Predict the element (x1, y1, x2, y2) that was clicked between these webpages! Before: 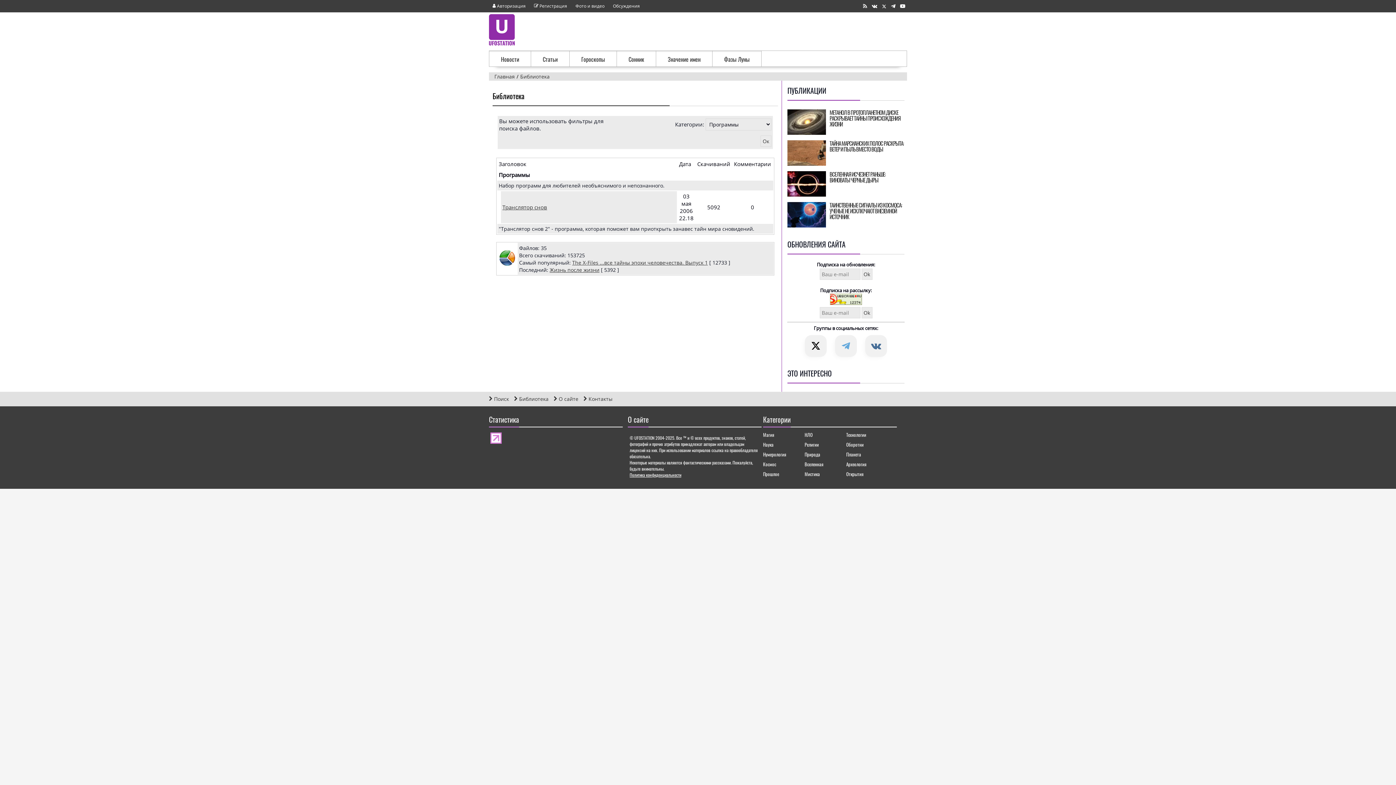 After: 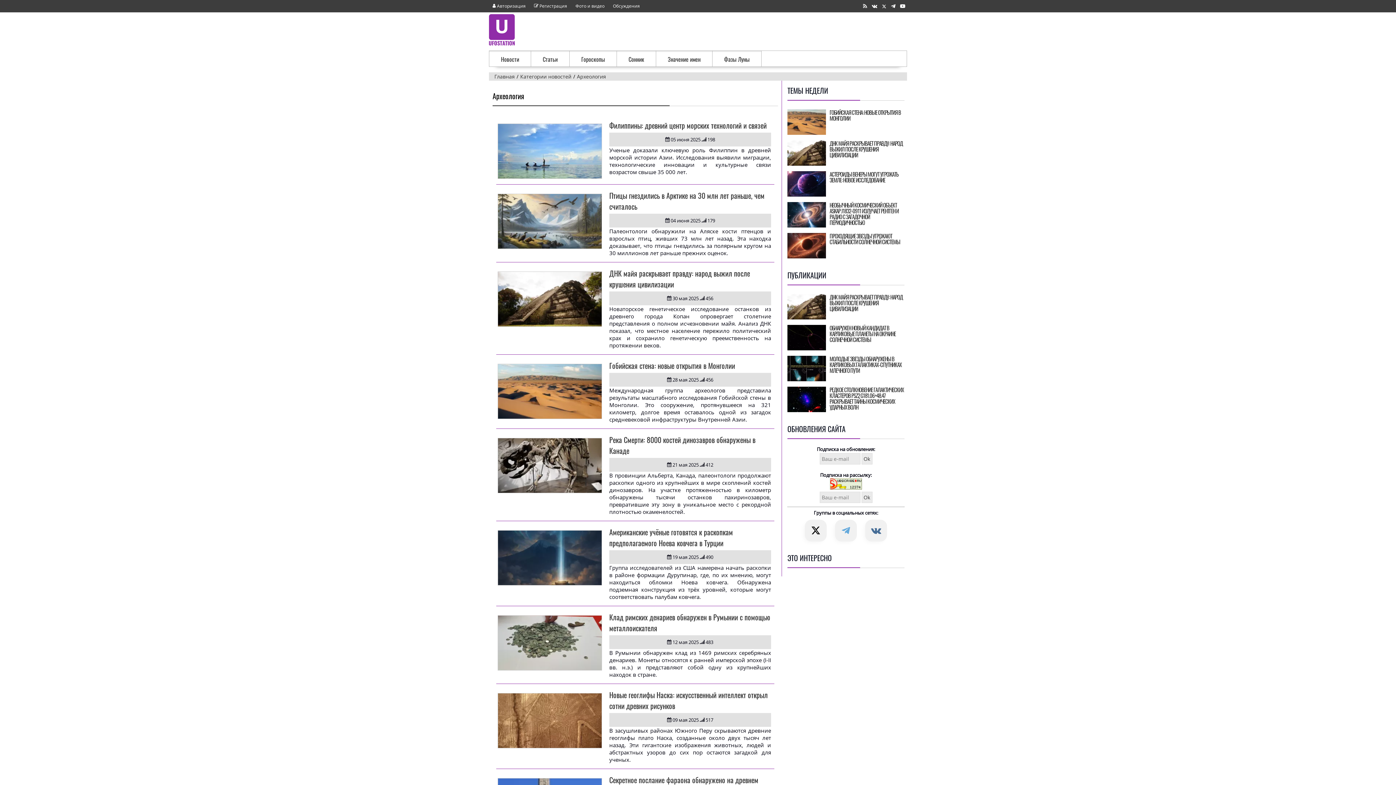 Action: bbox: (846, 460, 866, 468) label: Археология